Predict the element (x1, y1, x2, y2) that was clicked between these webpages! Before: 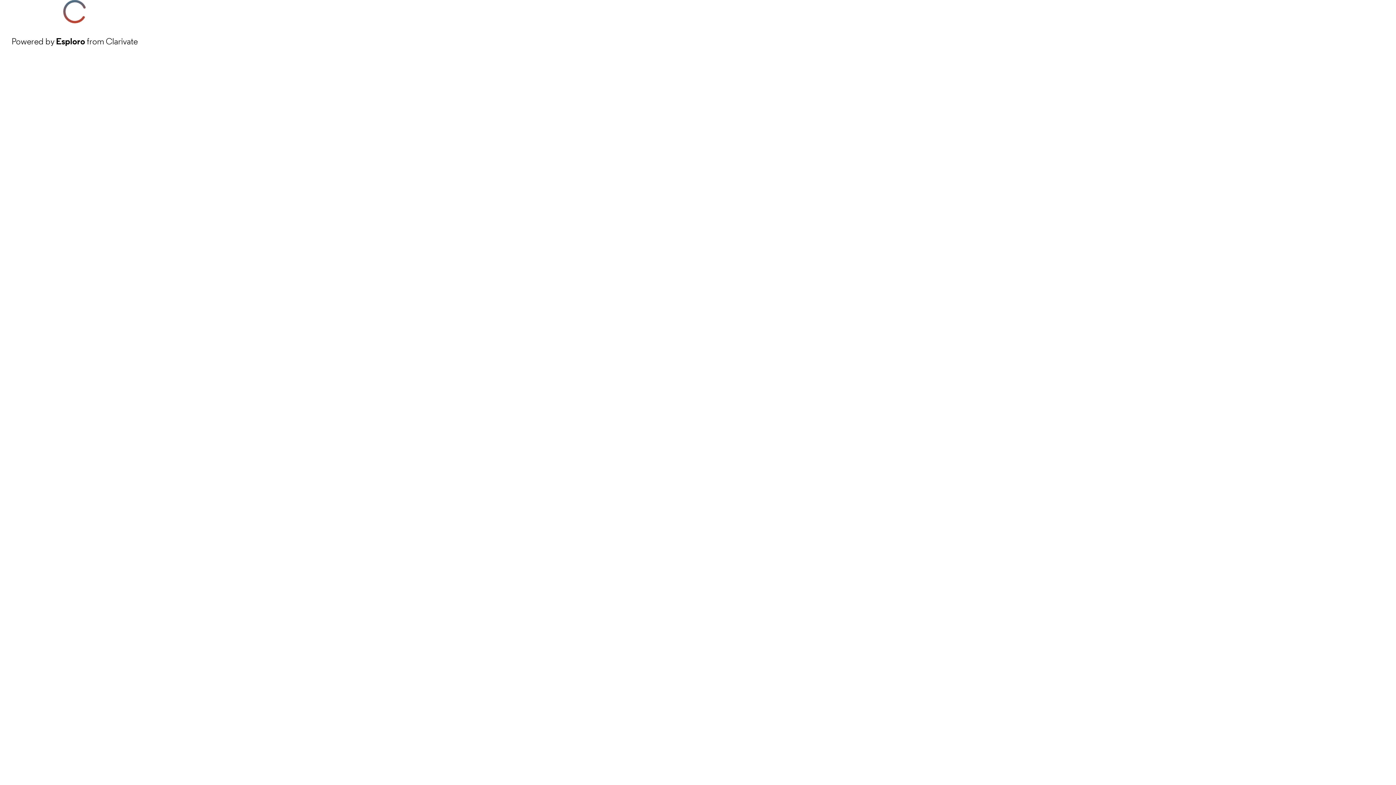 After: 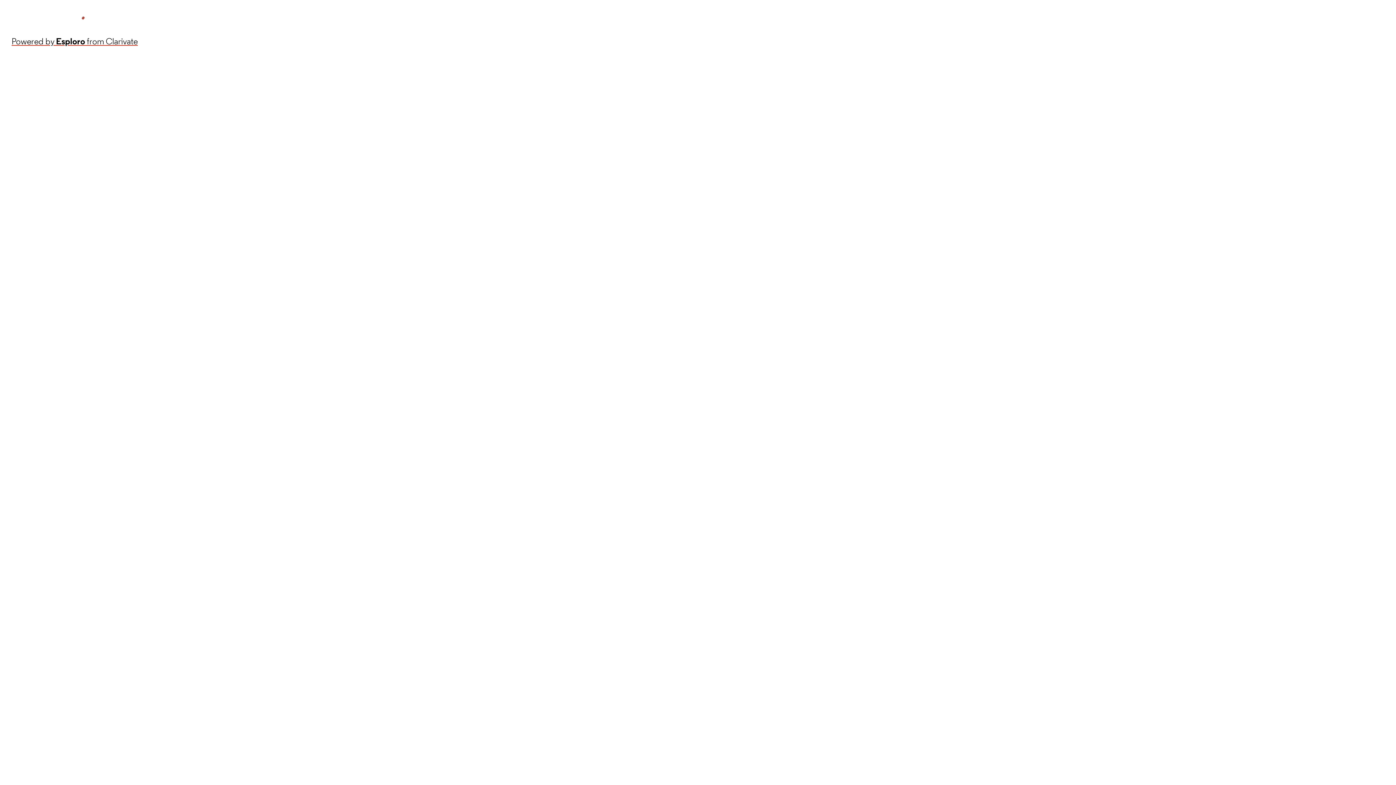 Action: bbox: (11, 34, 137, 48) label: Powered by Esploro from Clarivate